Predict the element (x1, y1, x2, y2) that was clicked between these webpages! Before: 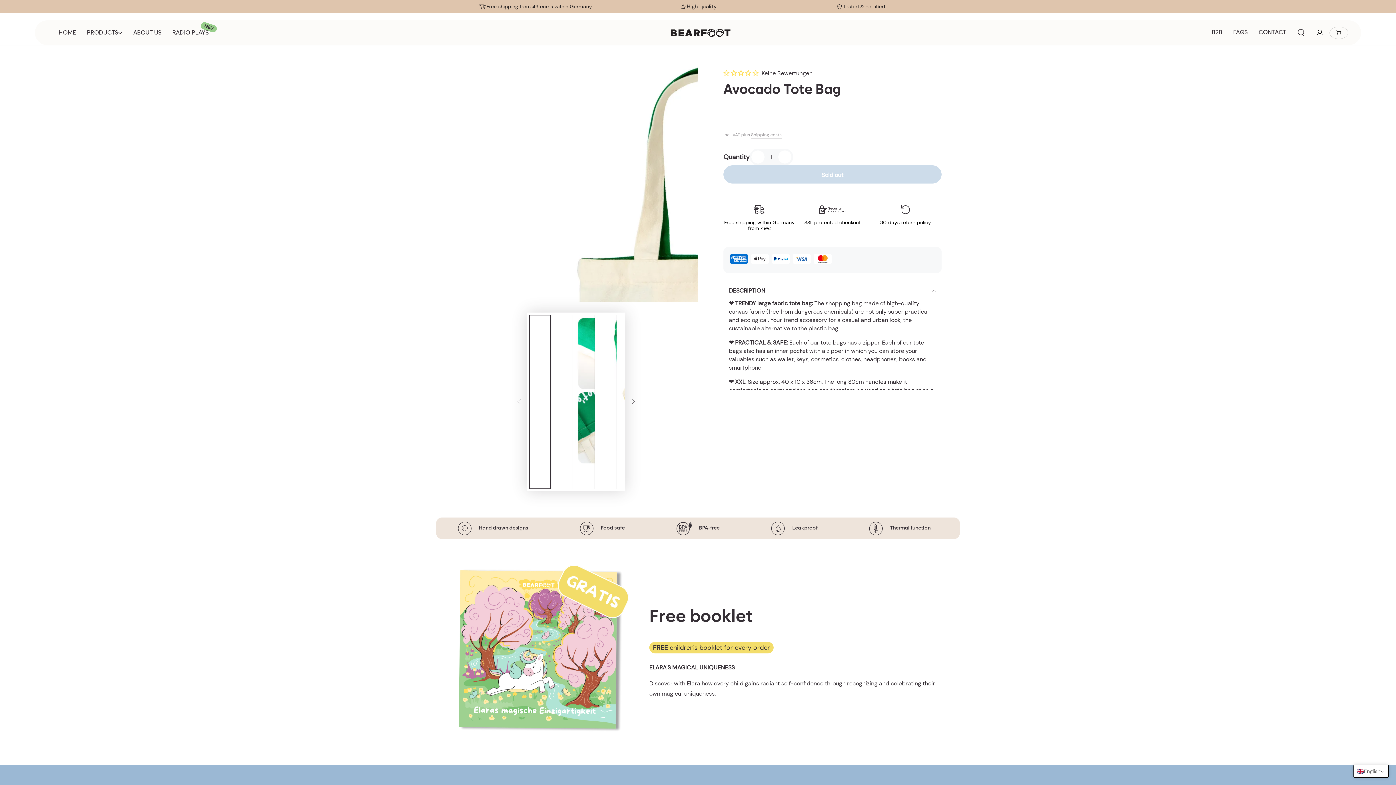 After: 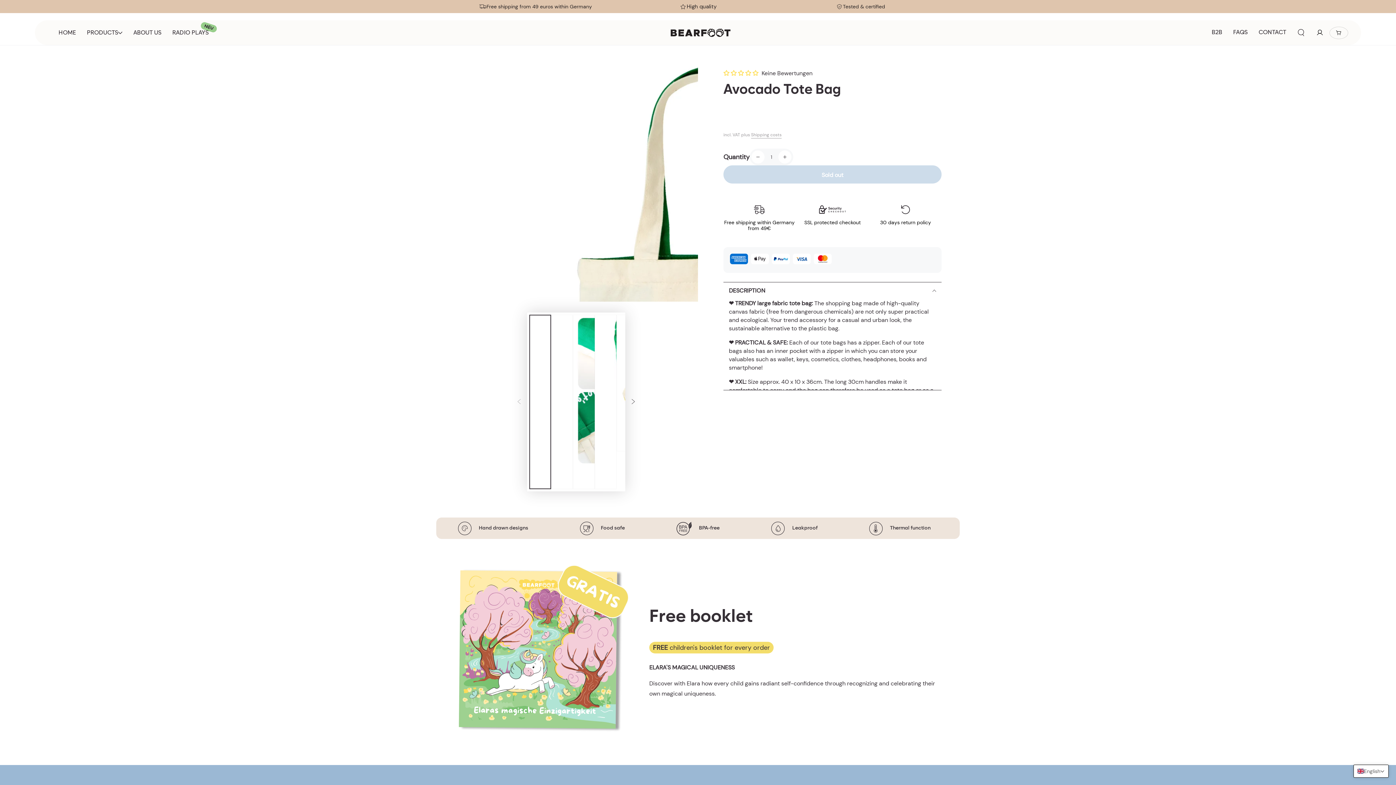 Action: bbox: (529, 314, 551, 489) label: Load image 1 in gallery view